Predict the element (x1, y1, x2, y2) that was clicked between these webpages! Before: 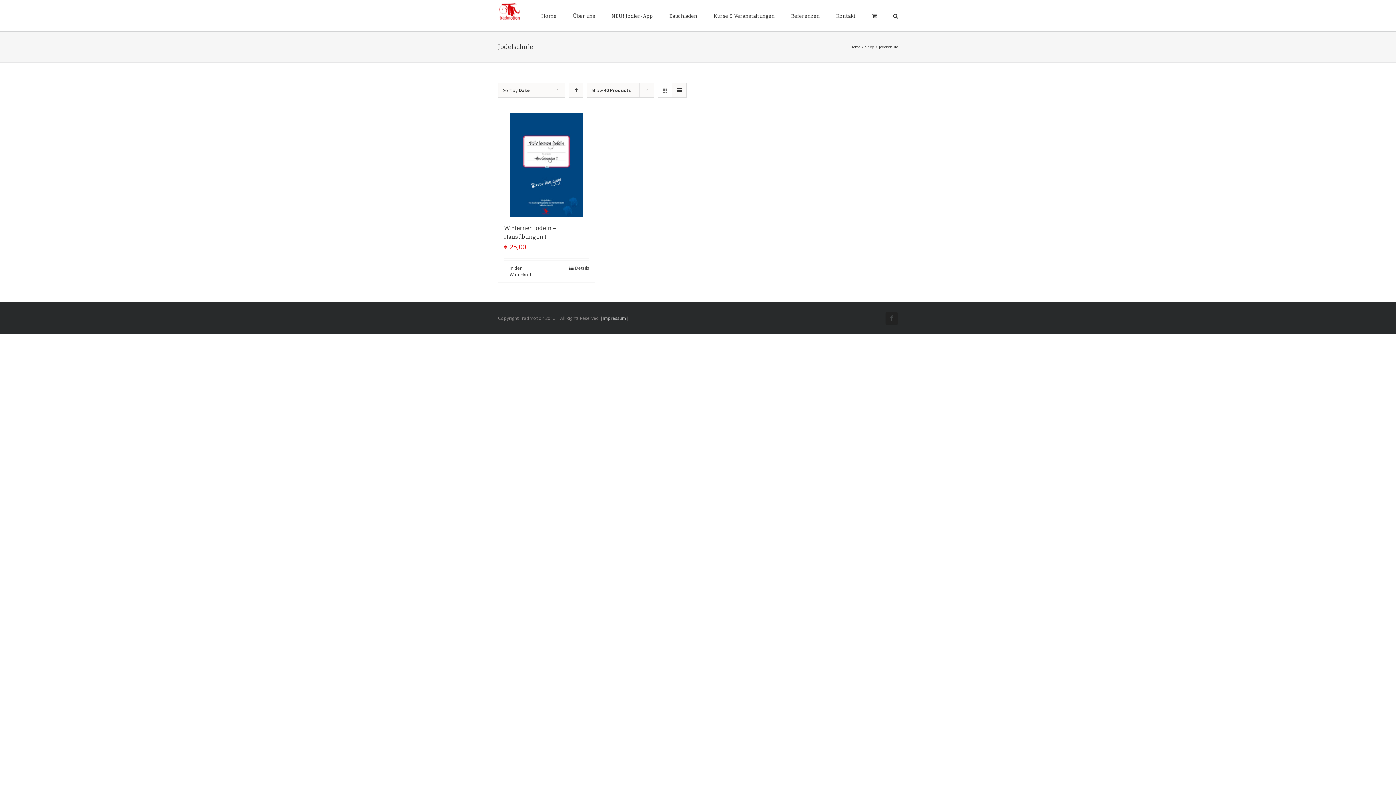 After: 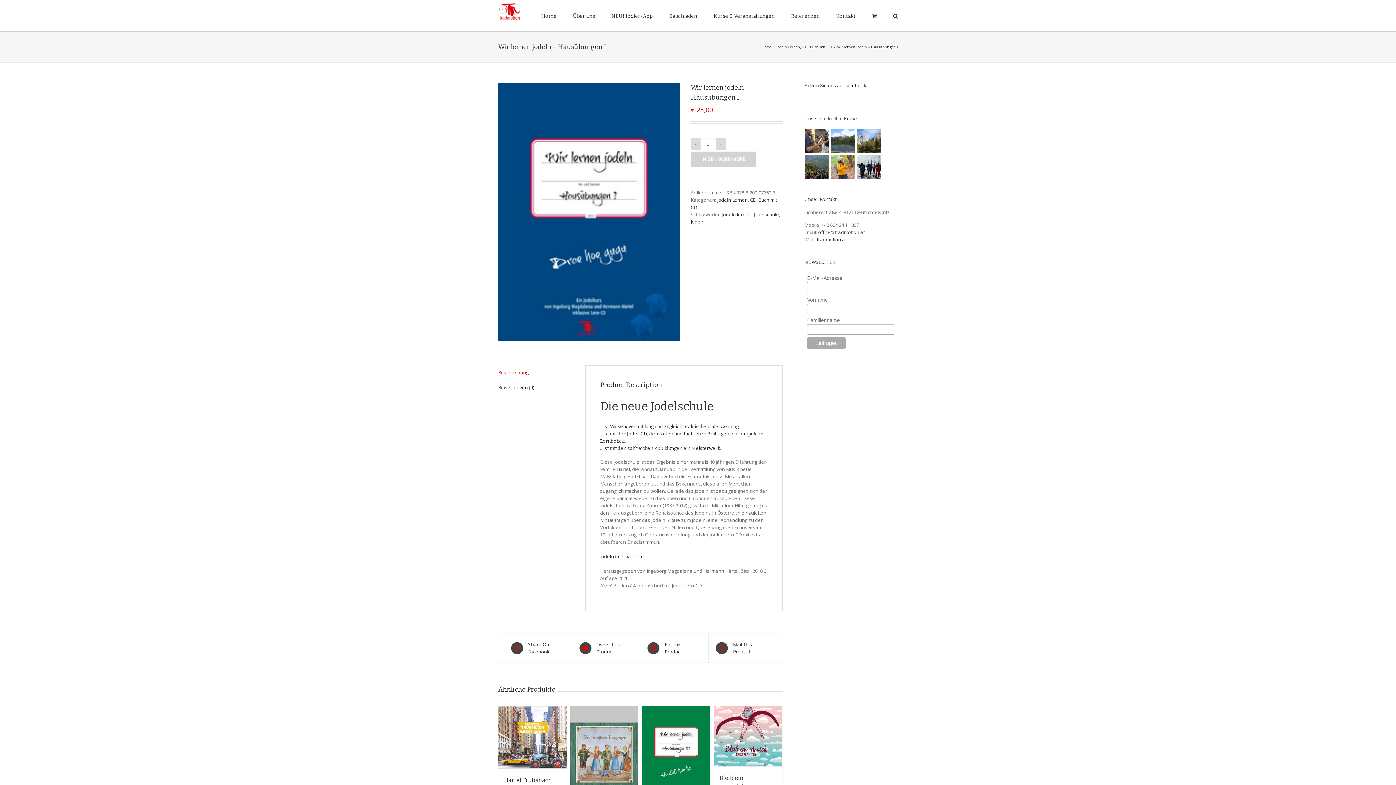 Action: bbox: (498, 113, 594, 216)